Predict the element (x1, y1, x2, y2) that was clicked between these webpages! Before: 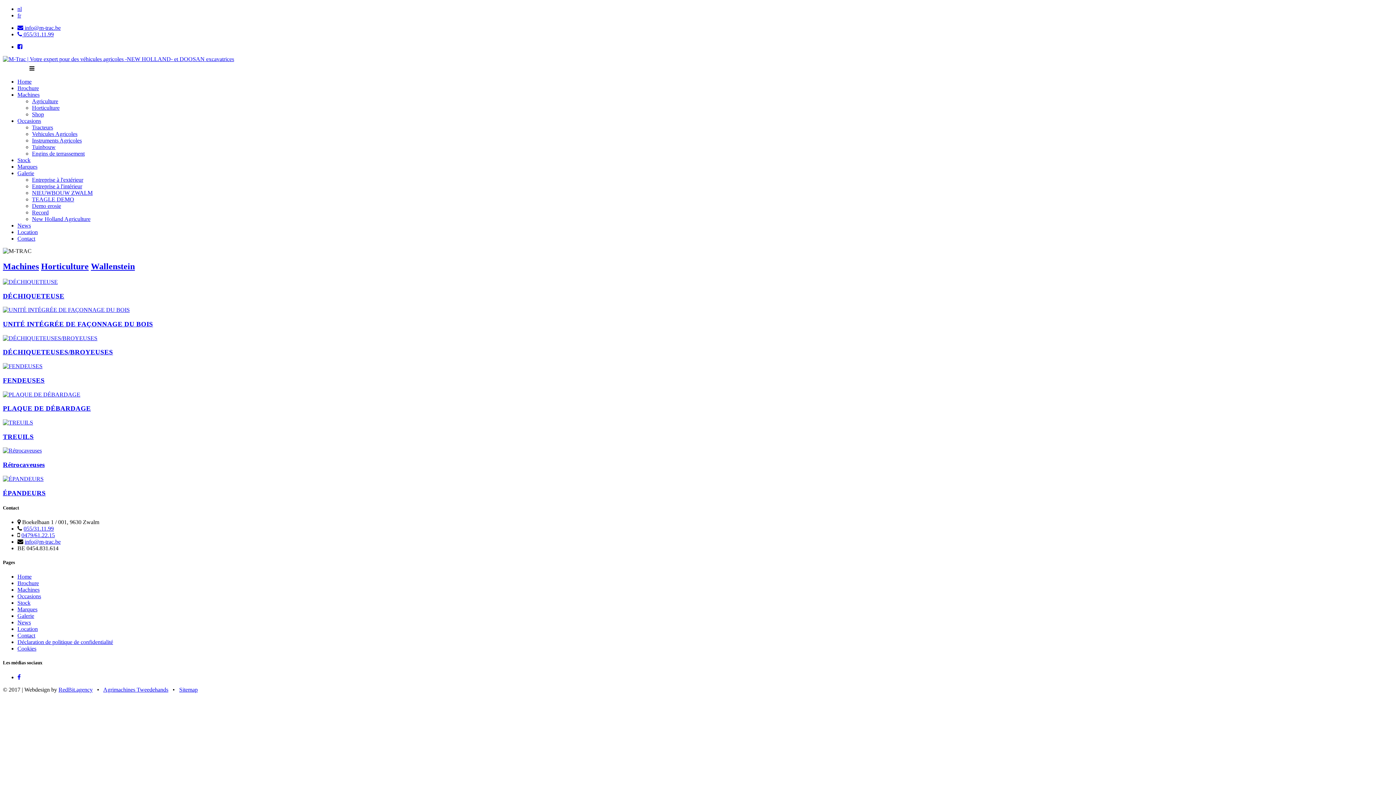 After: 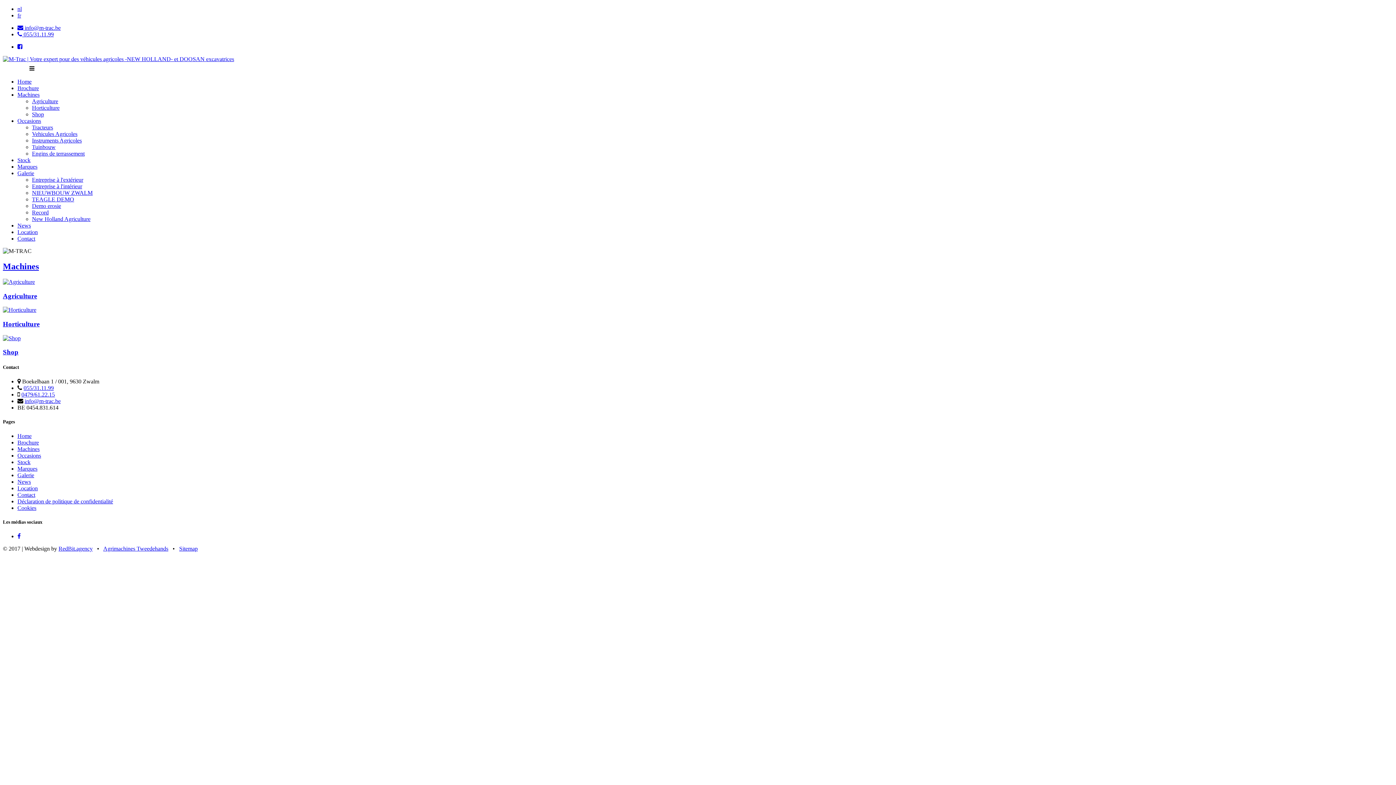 Action: label: Machines bbox: (2, 261, 38, 271)